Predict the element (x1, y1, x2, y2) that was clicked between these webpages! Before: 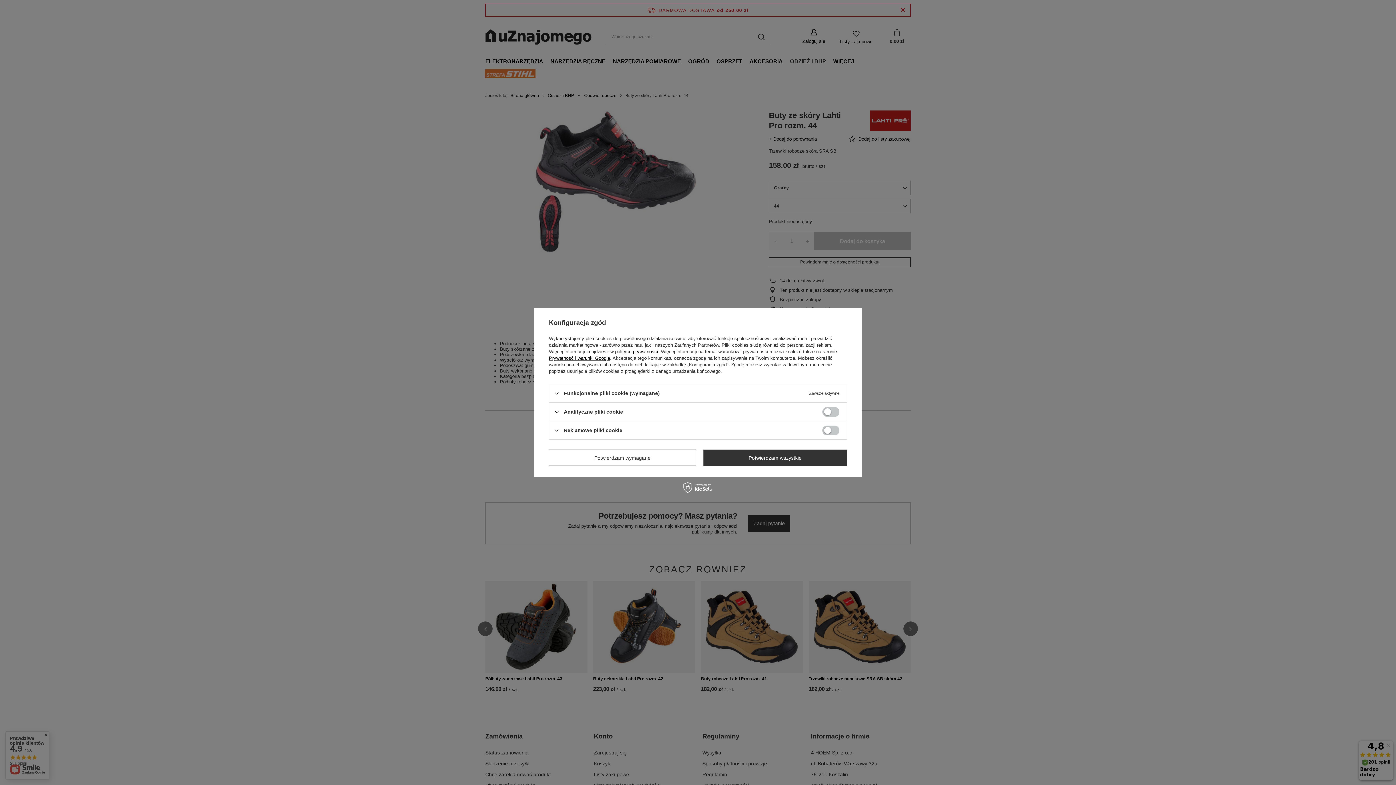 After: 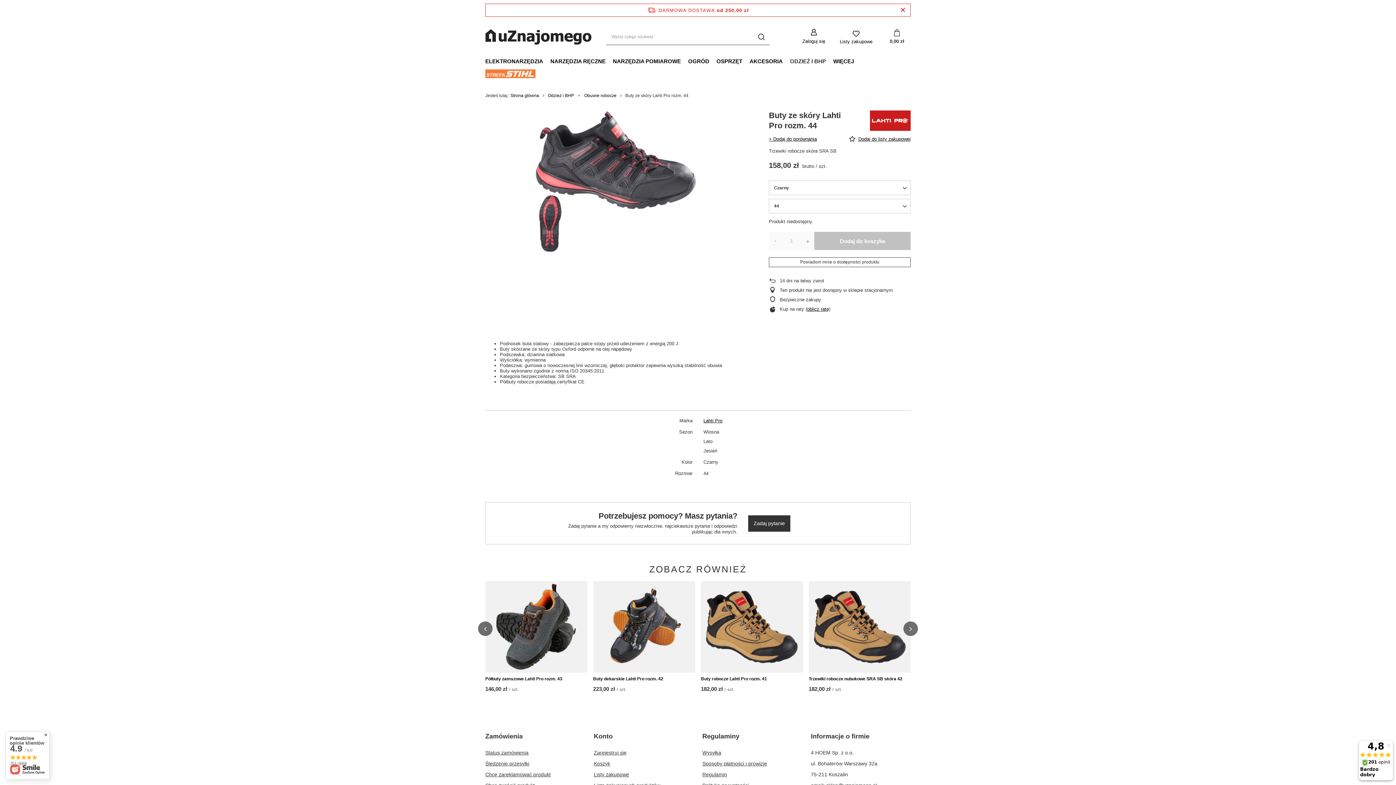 Action: bbox: (549, 449, 696, 466) label: Potwierdzam wymagane